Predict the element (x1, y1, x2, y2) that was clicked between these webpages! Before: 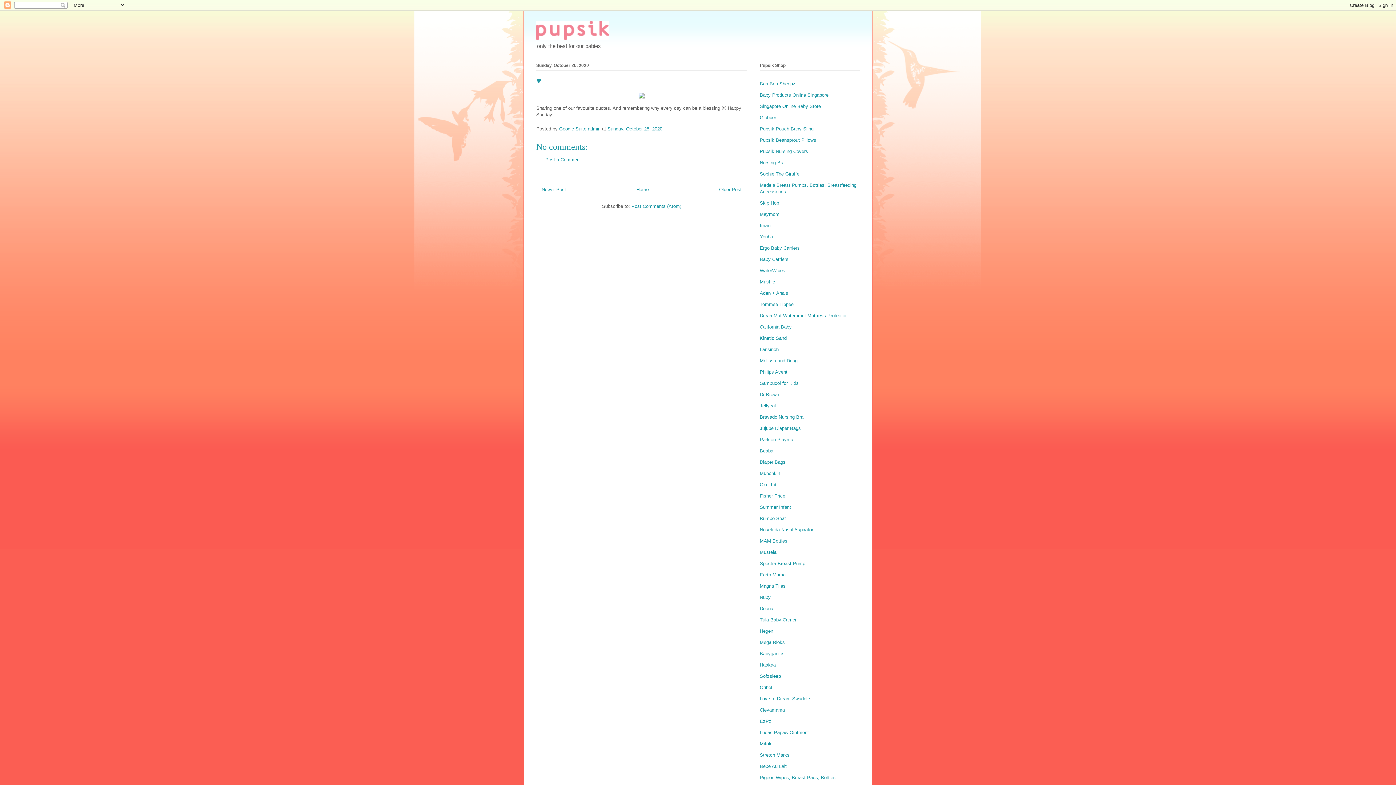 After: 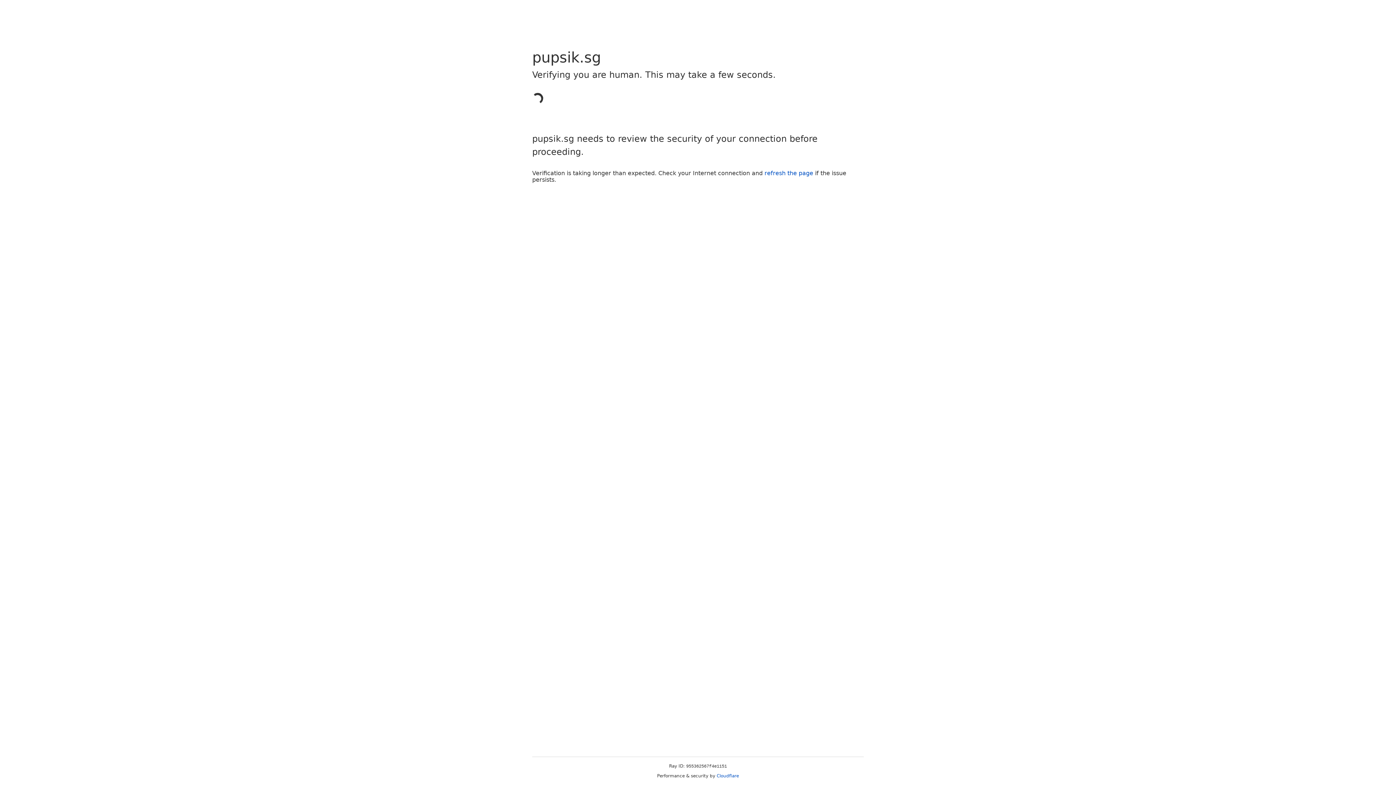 Action: label: Pigeon Wipes, Breast Pads, Bottles bbox: (760, 775, 836, 780)